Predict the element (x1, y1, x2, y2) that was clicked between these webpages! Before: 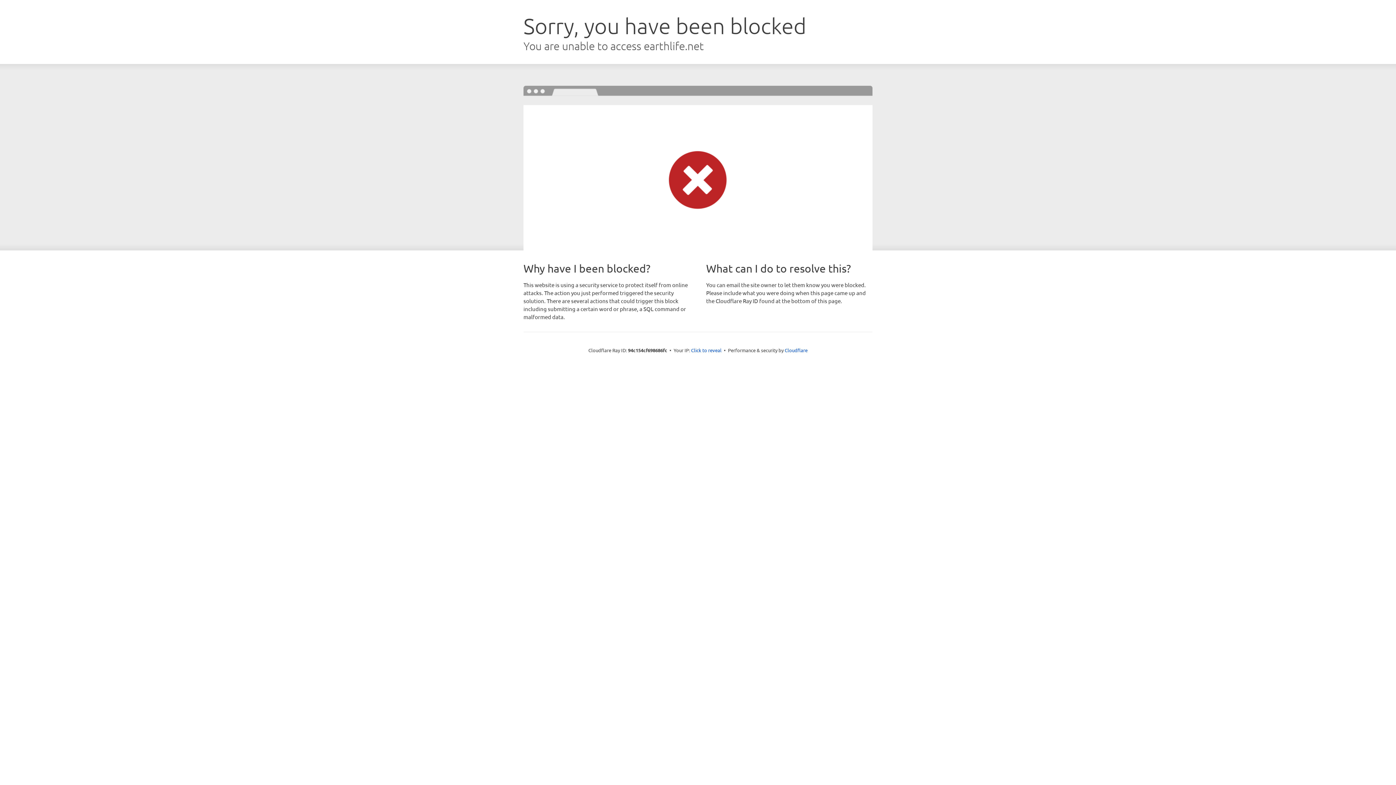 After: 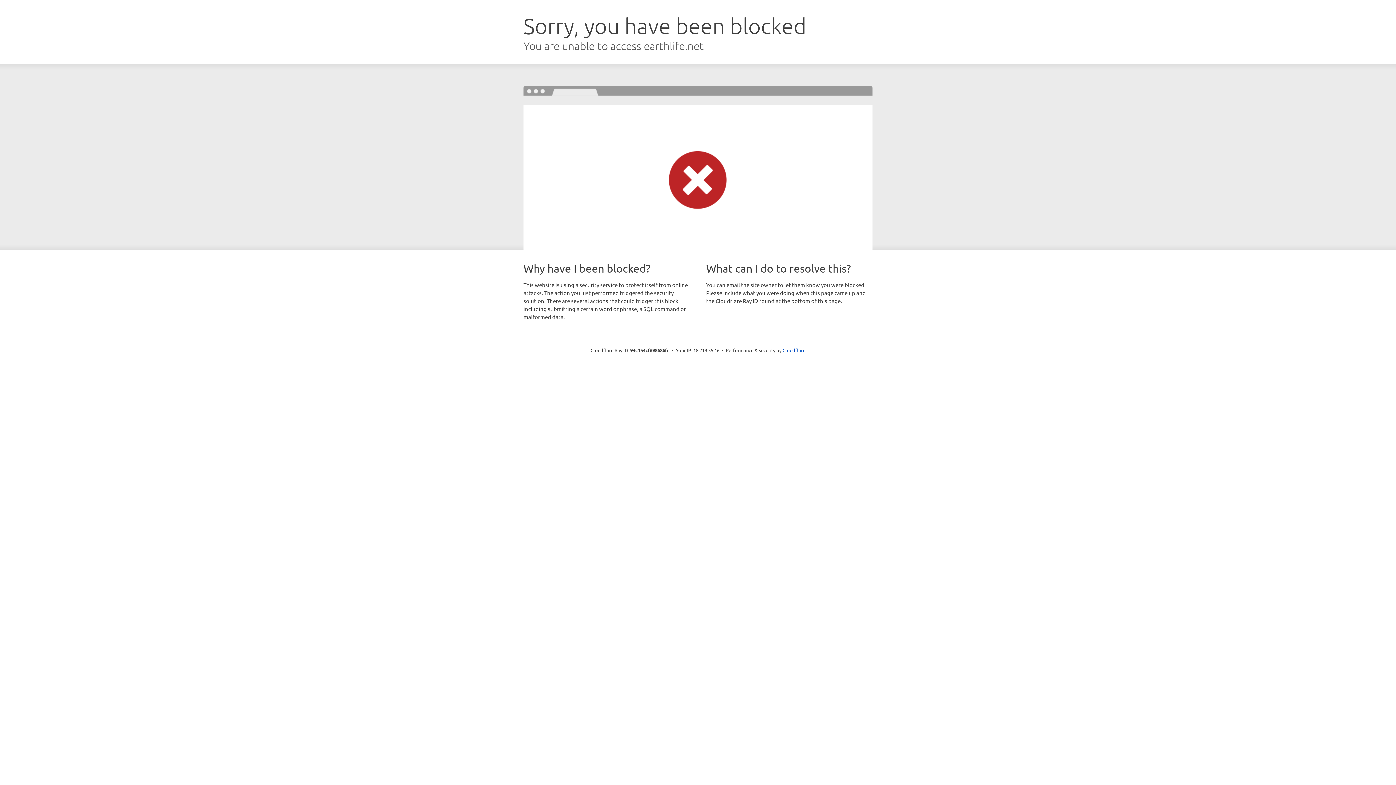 Action: label: Click to reveal bbox: (691, 346, 721, 353)